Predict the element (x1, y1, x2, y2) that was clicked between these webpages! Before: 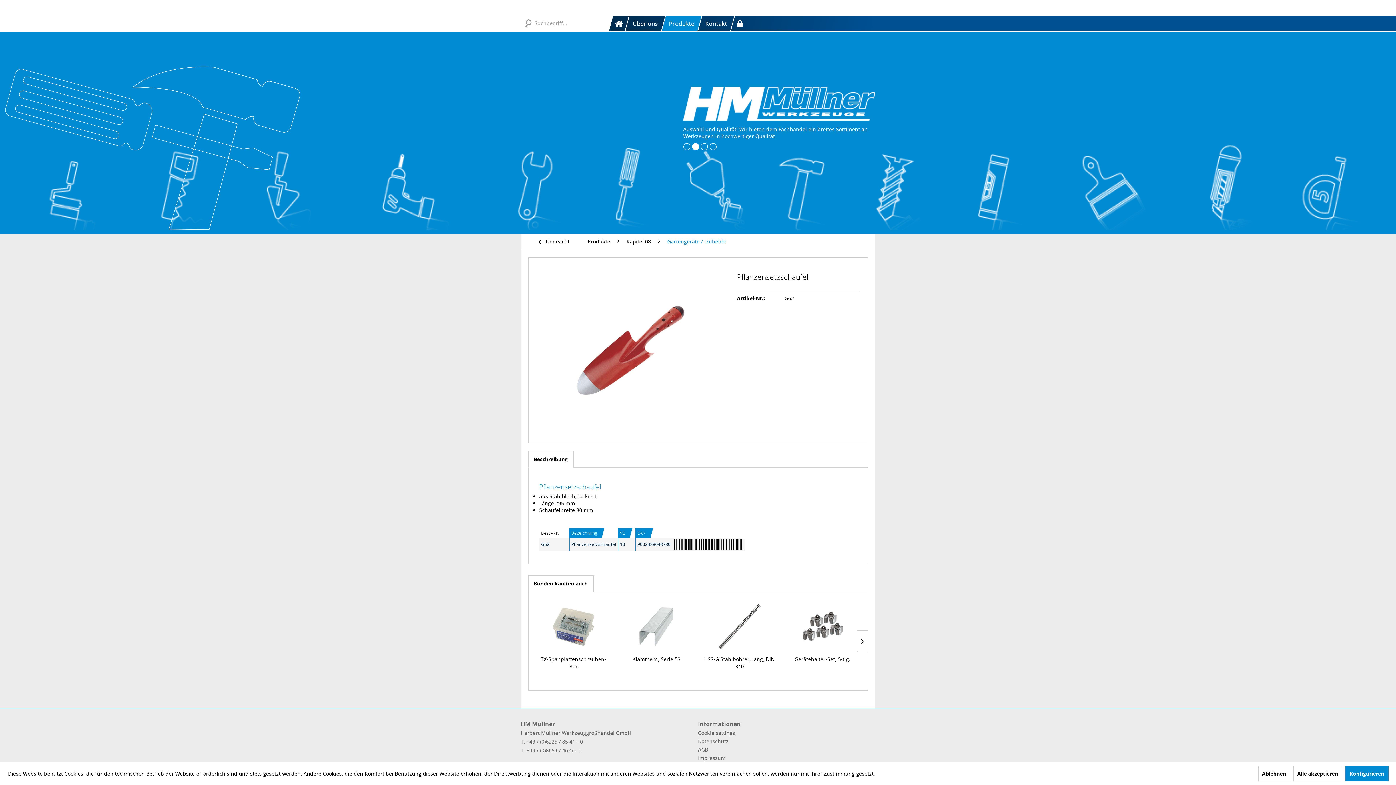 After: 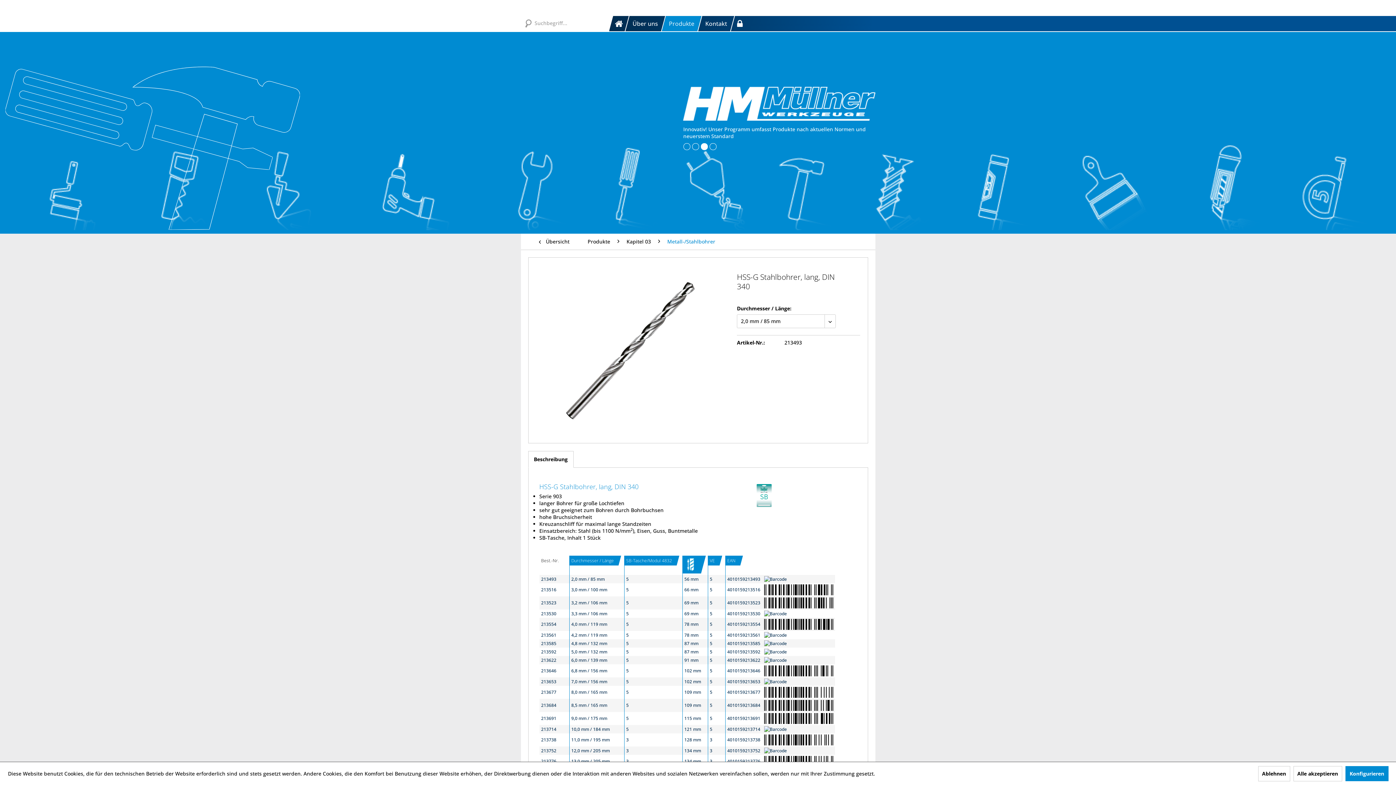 Action: label: HSS-G Stahlbohrer, lang, DIN 340 bbox: (703, 656, 775, 670)